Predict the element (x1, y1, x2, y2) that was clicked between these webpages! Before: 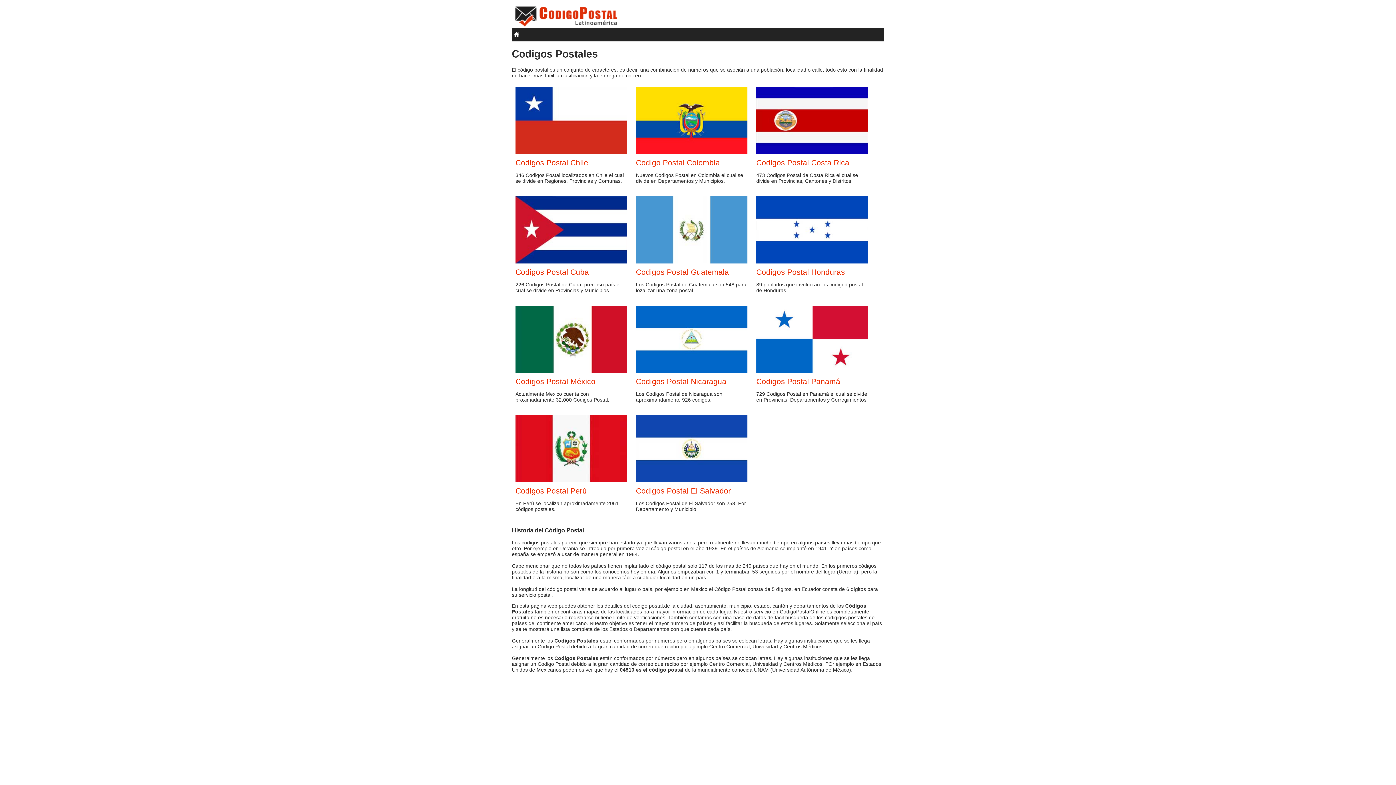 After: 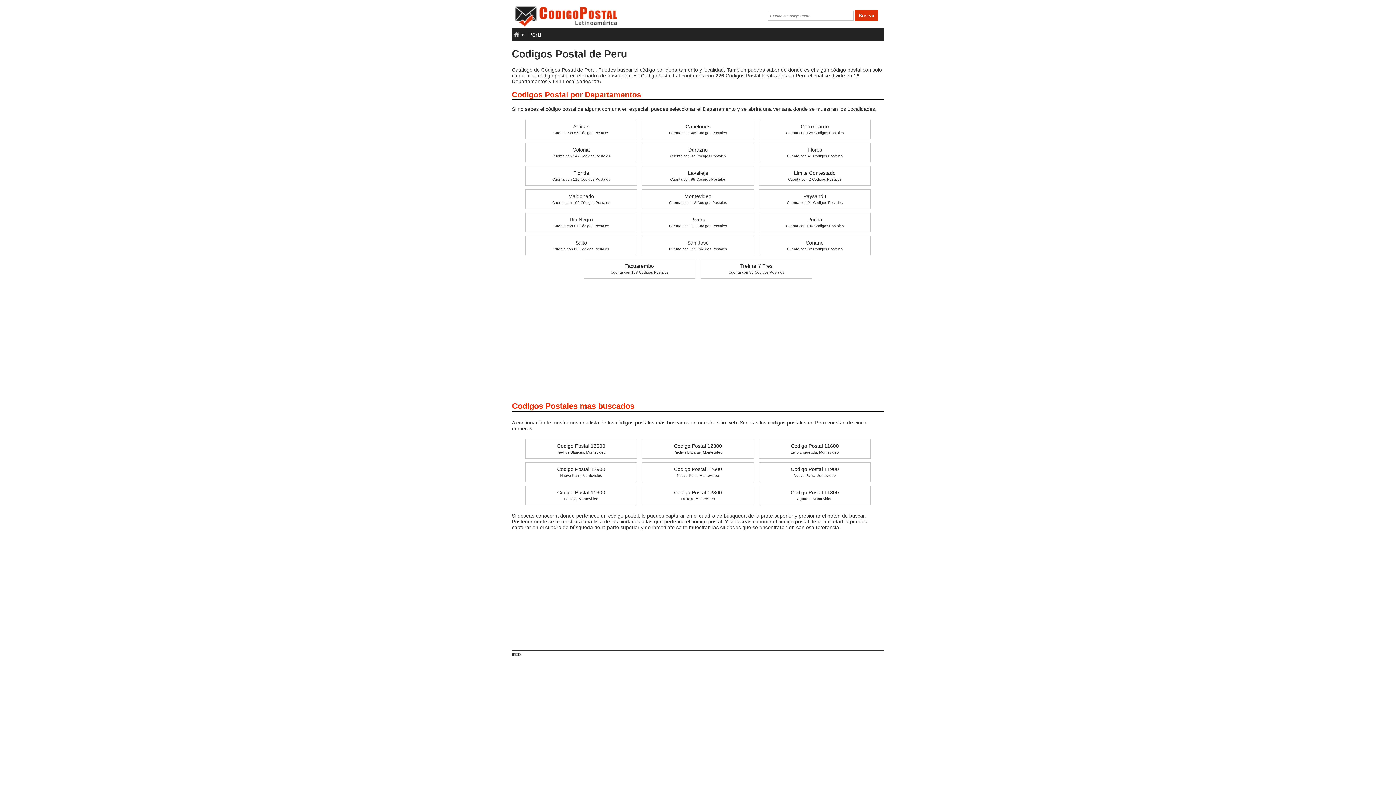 Action: bbox: (515, 415, 627, 482)